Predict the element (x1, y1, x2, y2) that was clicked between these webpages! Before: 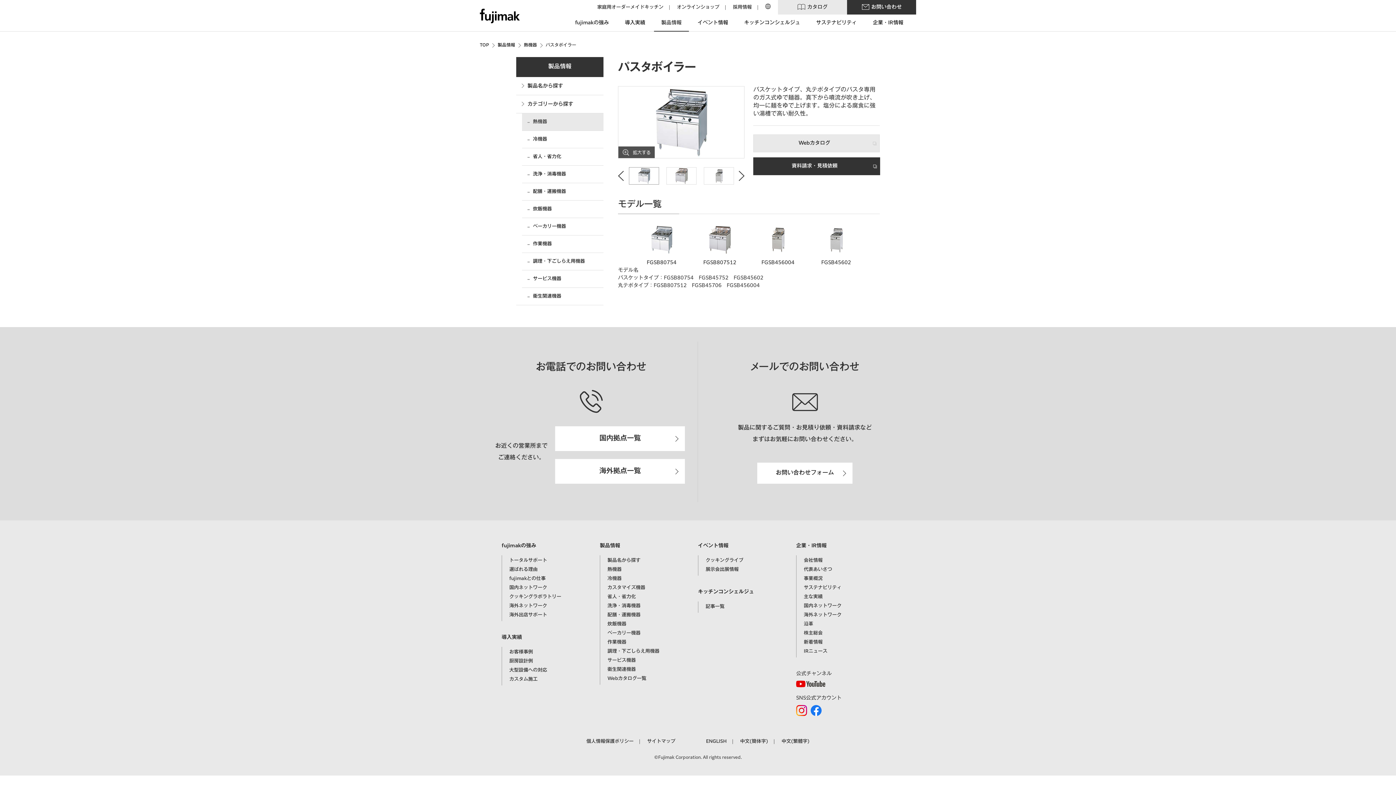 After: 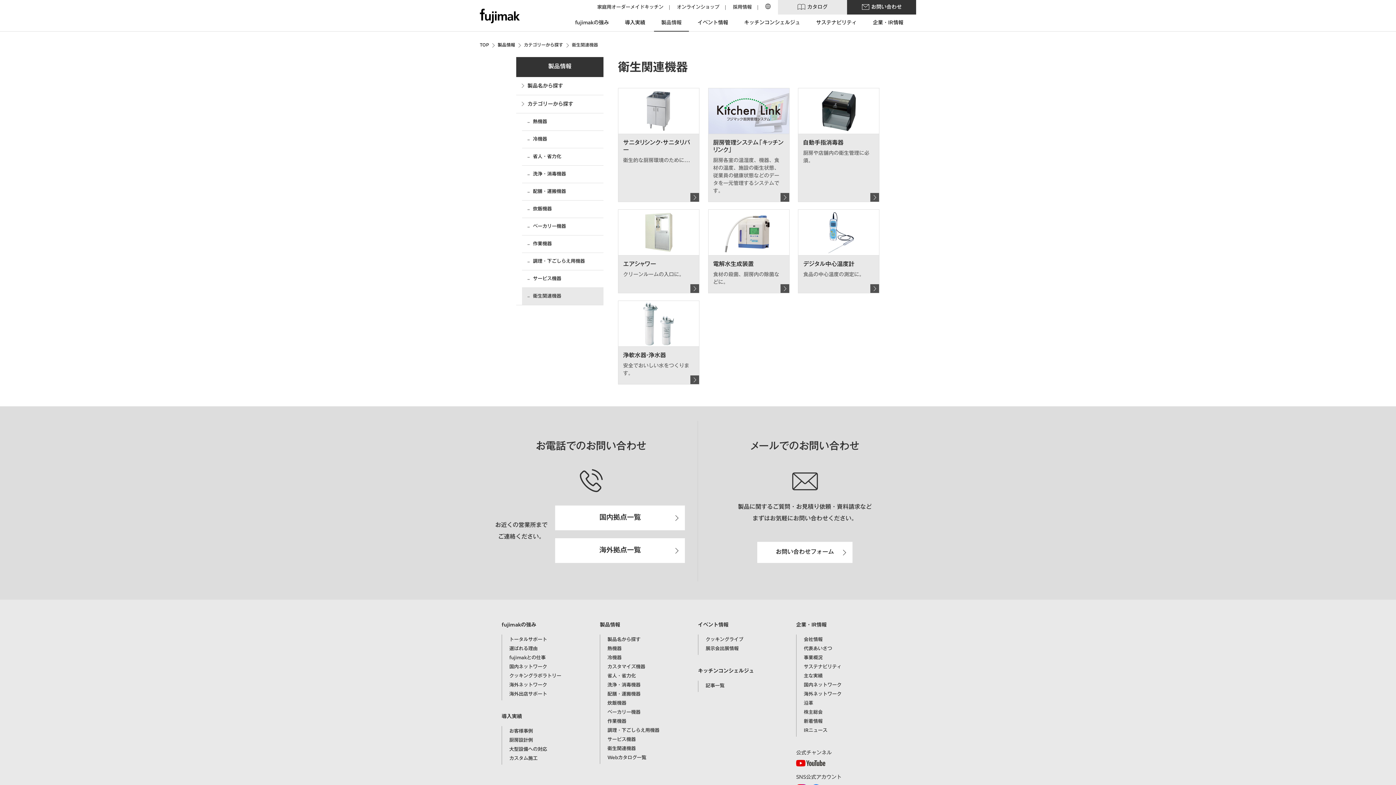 Action: label: 衛生関連機器 bbox: (527, 291, 598, 301)